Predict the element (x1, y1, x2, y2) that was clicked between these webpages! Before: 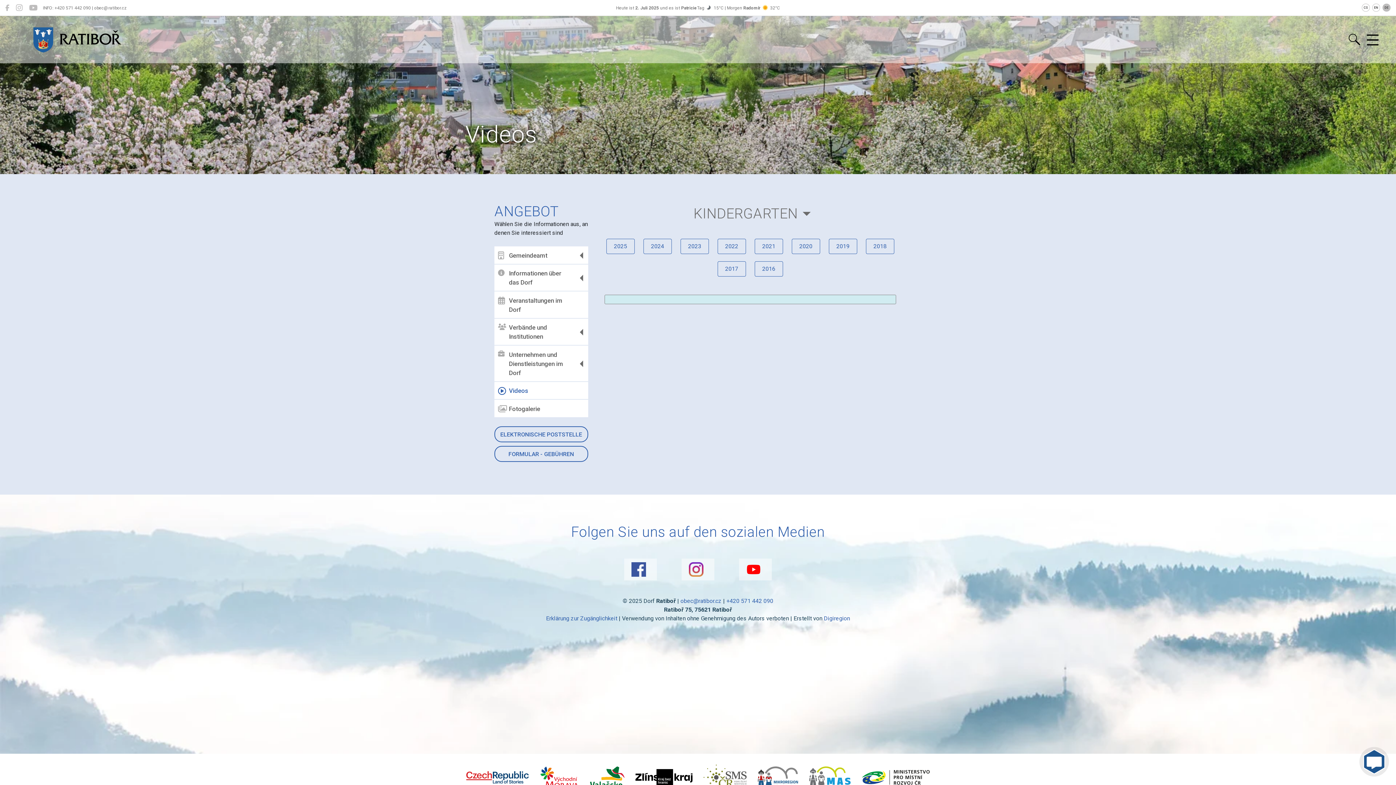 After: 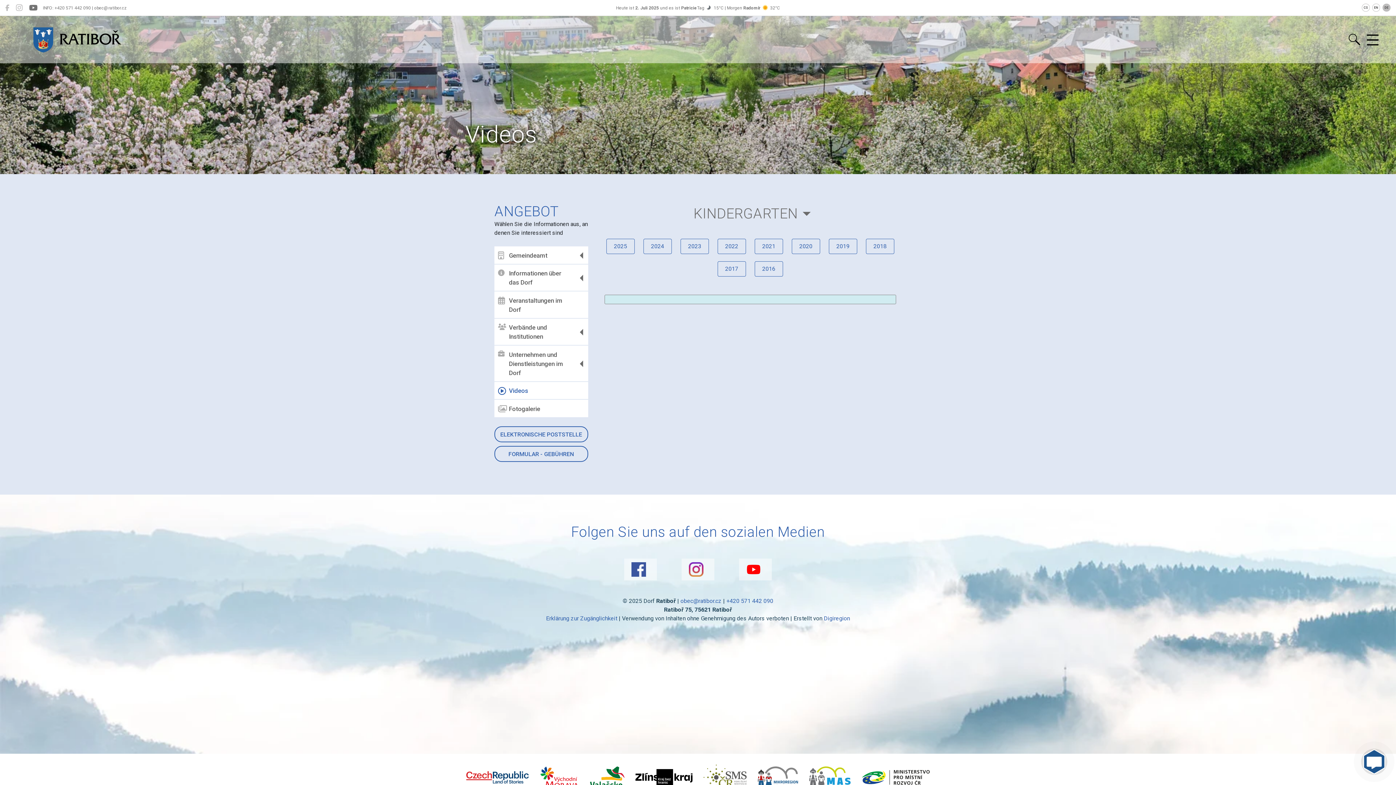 Action: bbox: (29, 3, 37, 12)